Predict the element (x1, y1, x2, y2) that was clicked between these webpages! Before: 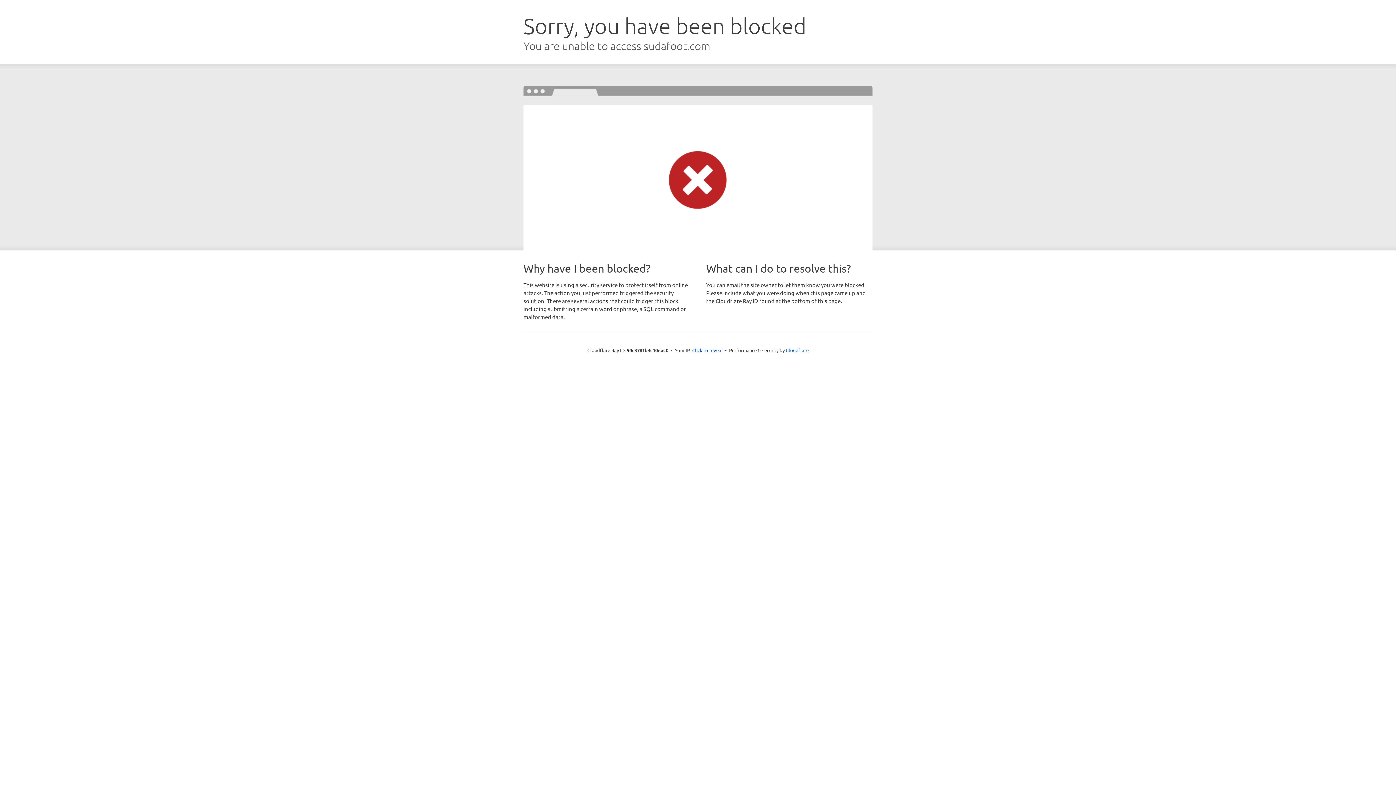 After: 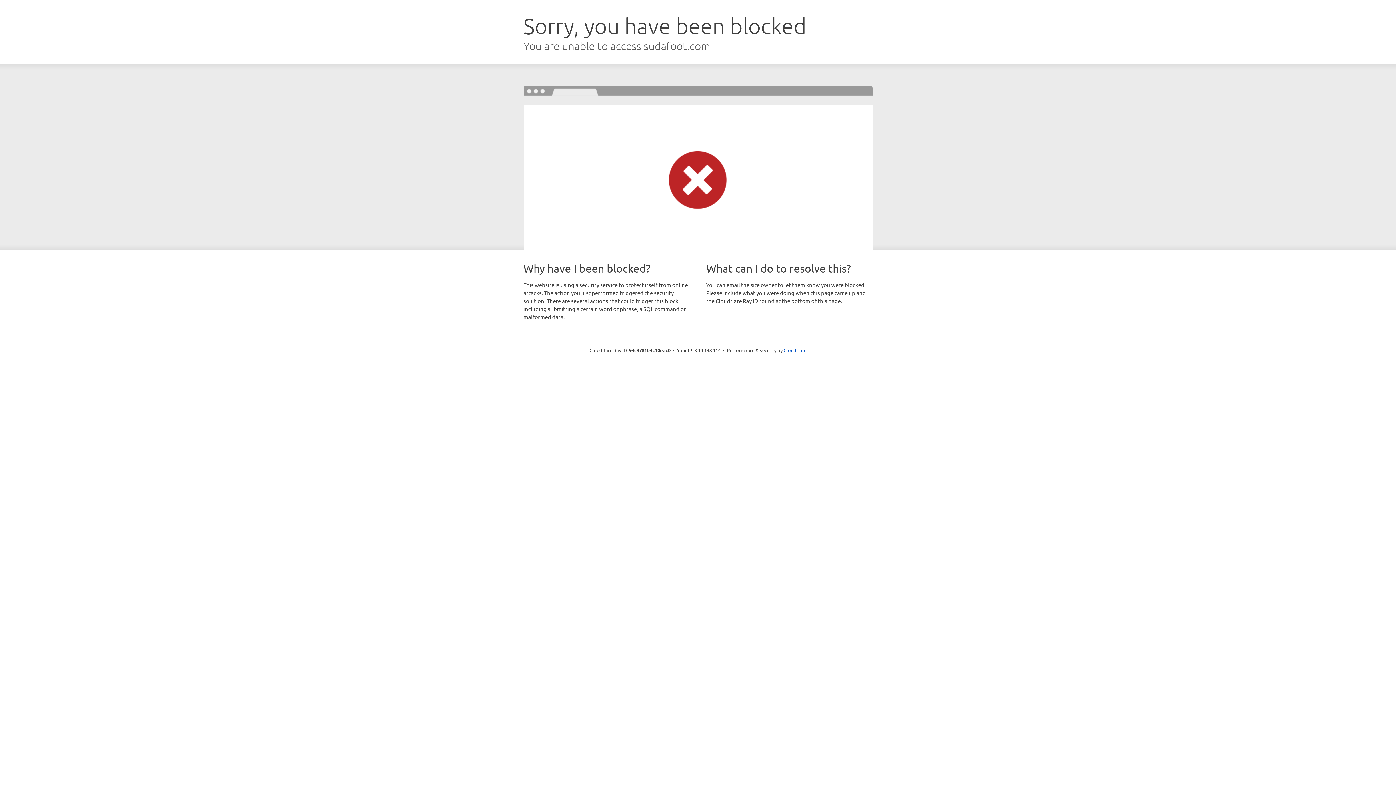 Action: label: Click to reveal bbox: (692, 346, 722, 353)